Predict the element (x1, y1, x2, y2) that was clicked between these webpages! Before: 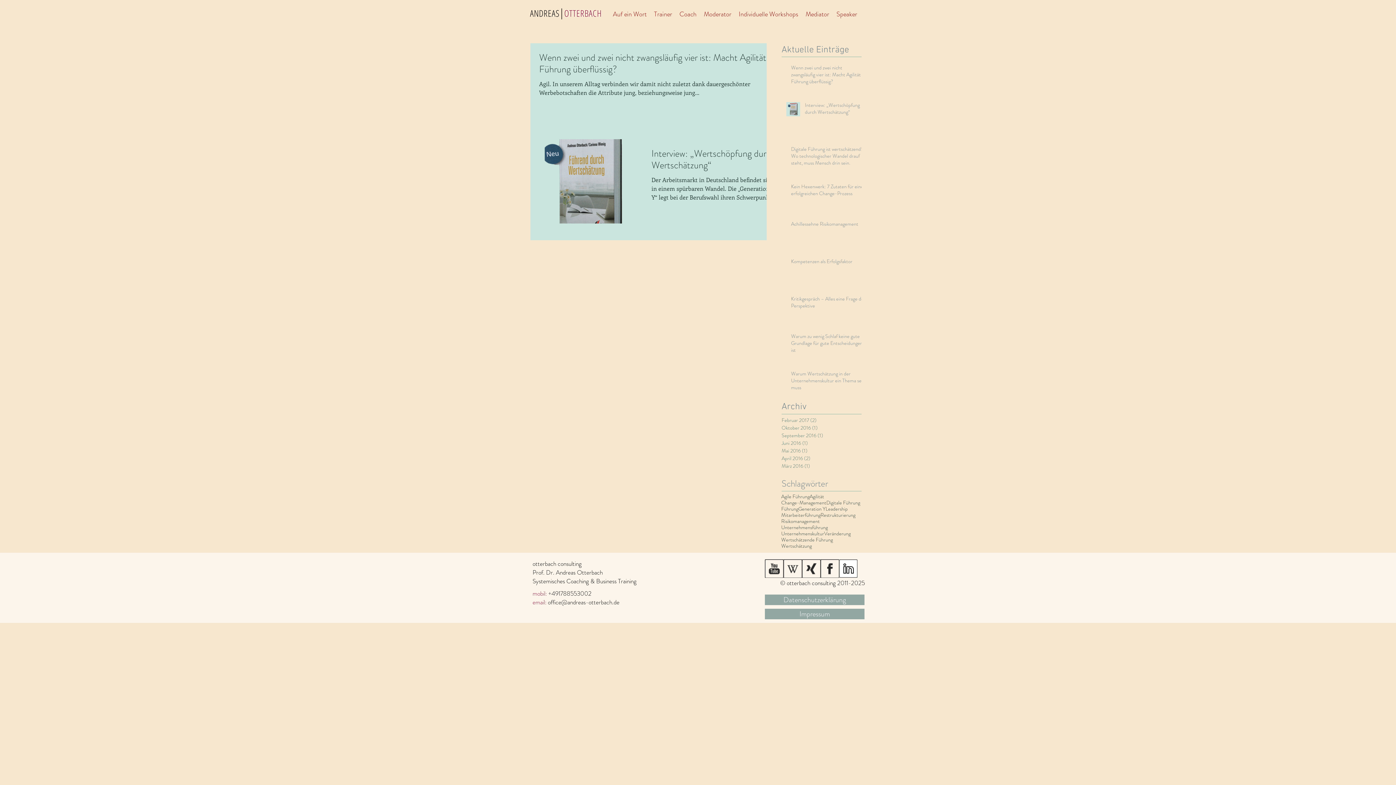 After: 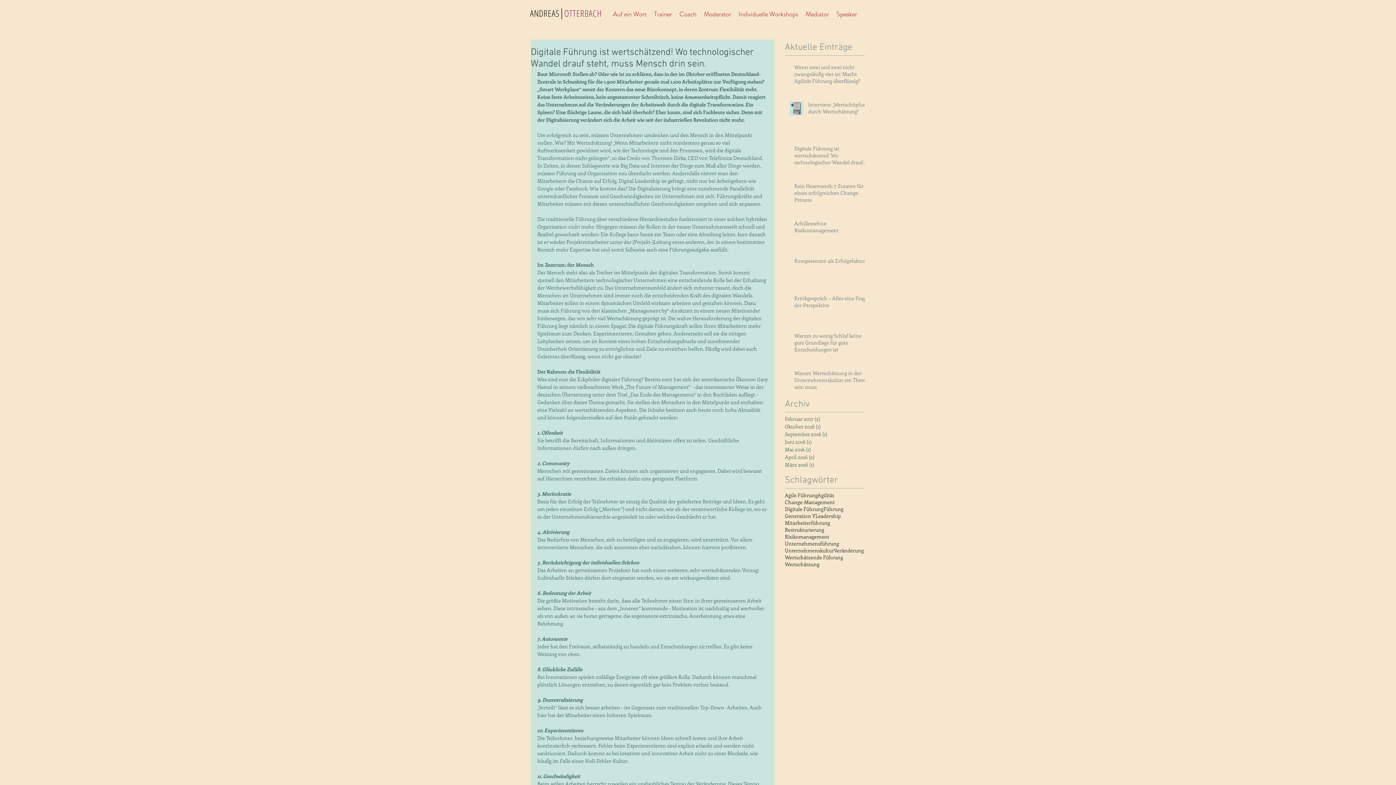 Action: label: Digitale Führung ist wertschätzend! Wo technologischer Wandel drauf steht, muss Mensch drin sein. bbox: (791, 145, 866, 169)